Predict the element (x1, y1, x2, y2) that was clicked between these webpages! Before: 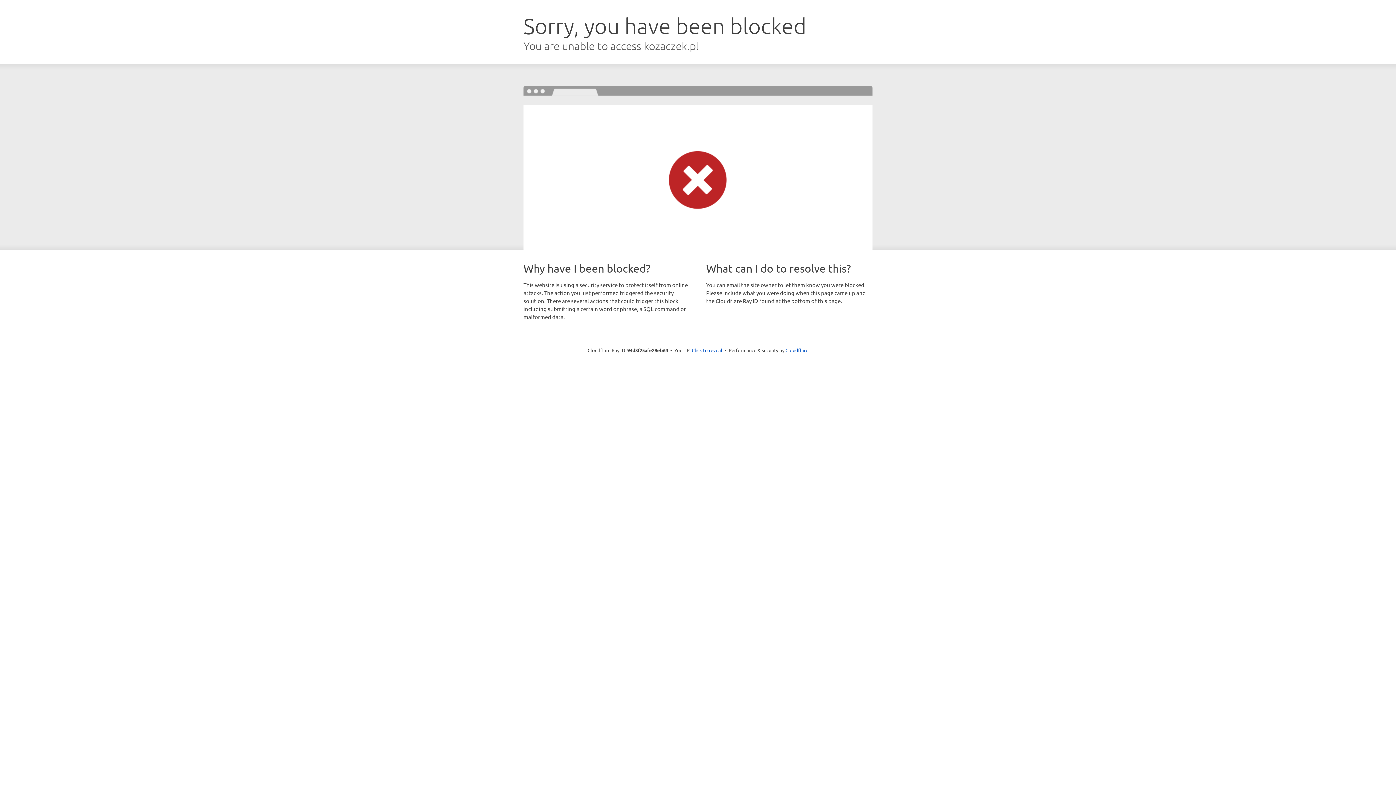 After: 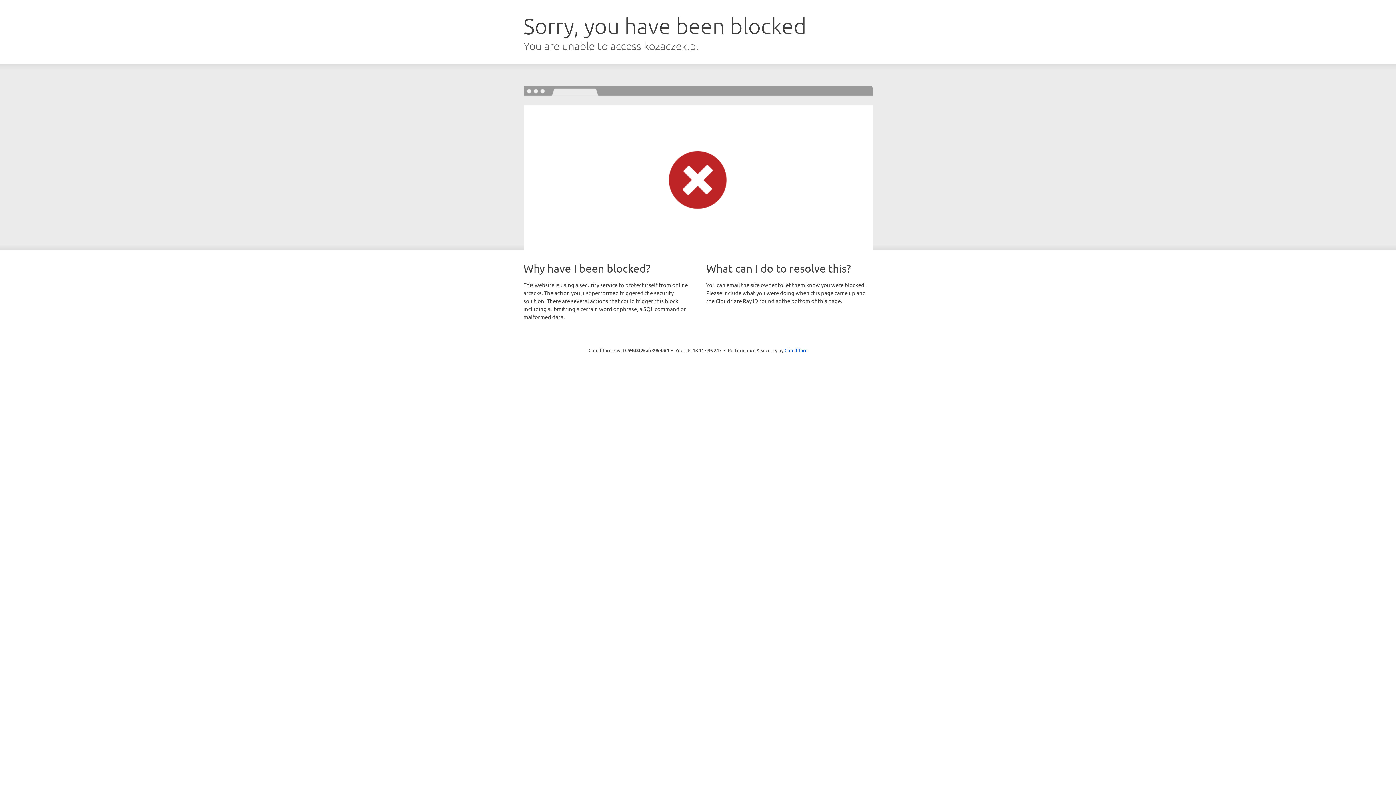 Action: label: Click to reveal bbox: (692, 346, 722, 353)